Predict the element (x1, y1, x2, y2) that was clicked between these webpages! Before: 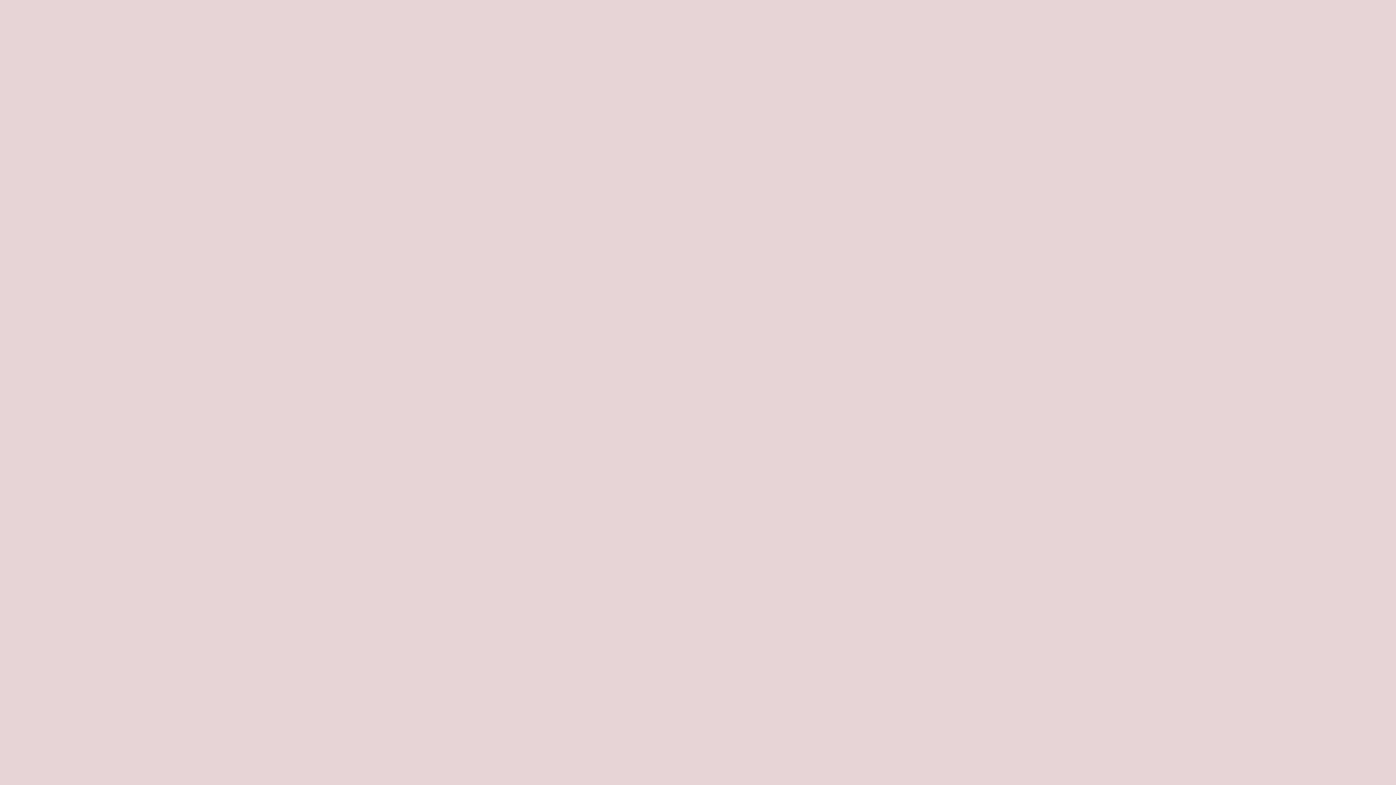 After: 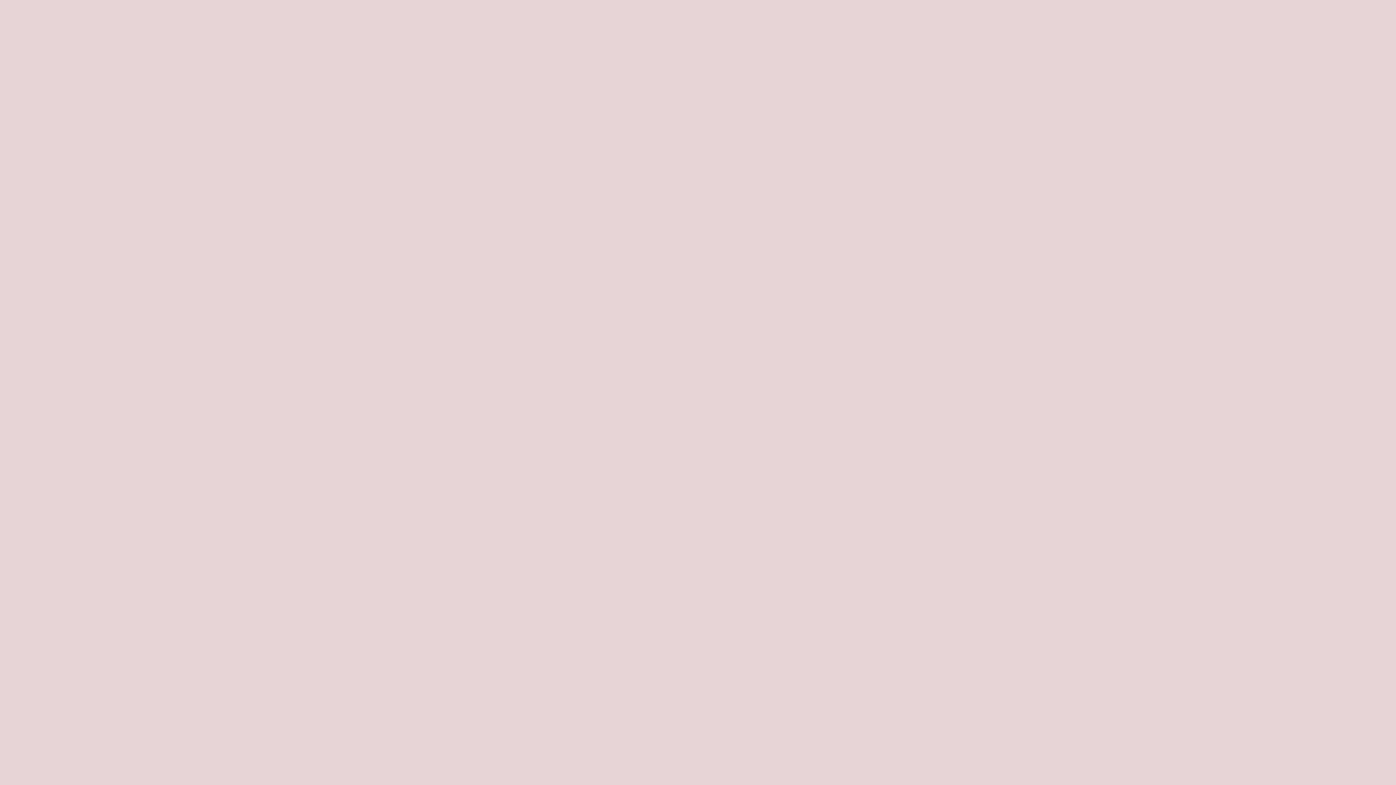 Action: bbox: (7, 719, 36, 749) label: ,